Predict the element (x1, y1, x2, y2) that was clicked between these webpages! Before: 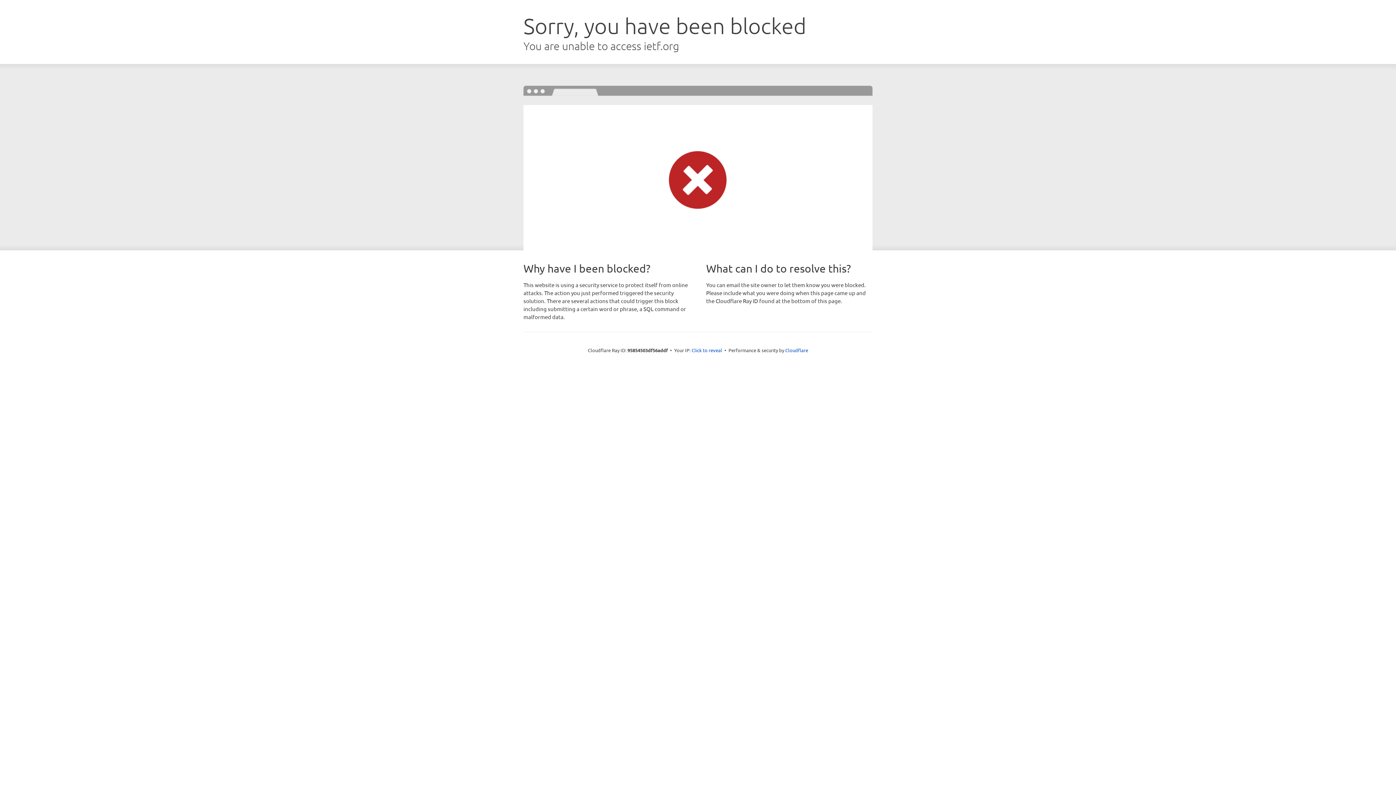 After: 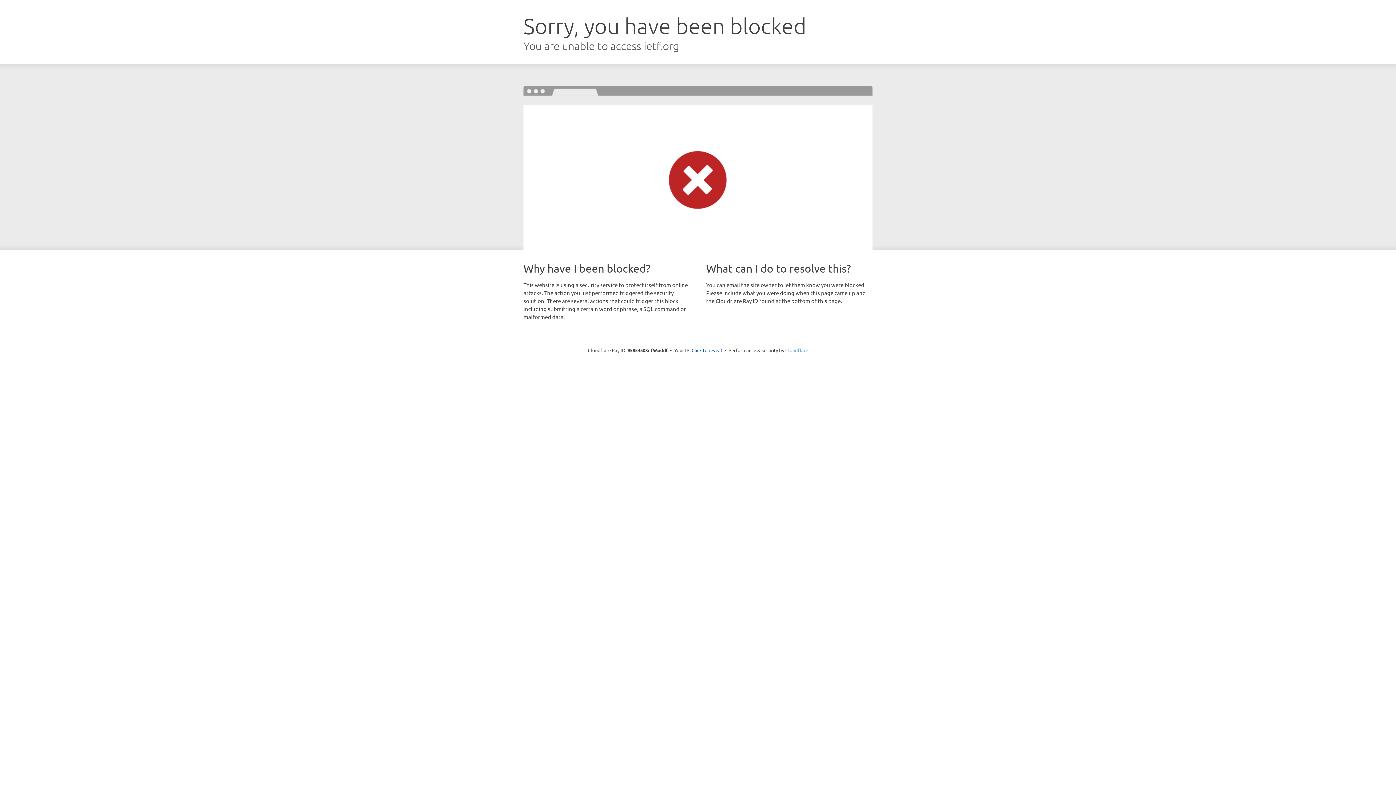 Action: label: Cloudflare bbox: (785, 347, 808, 353)